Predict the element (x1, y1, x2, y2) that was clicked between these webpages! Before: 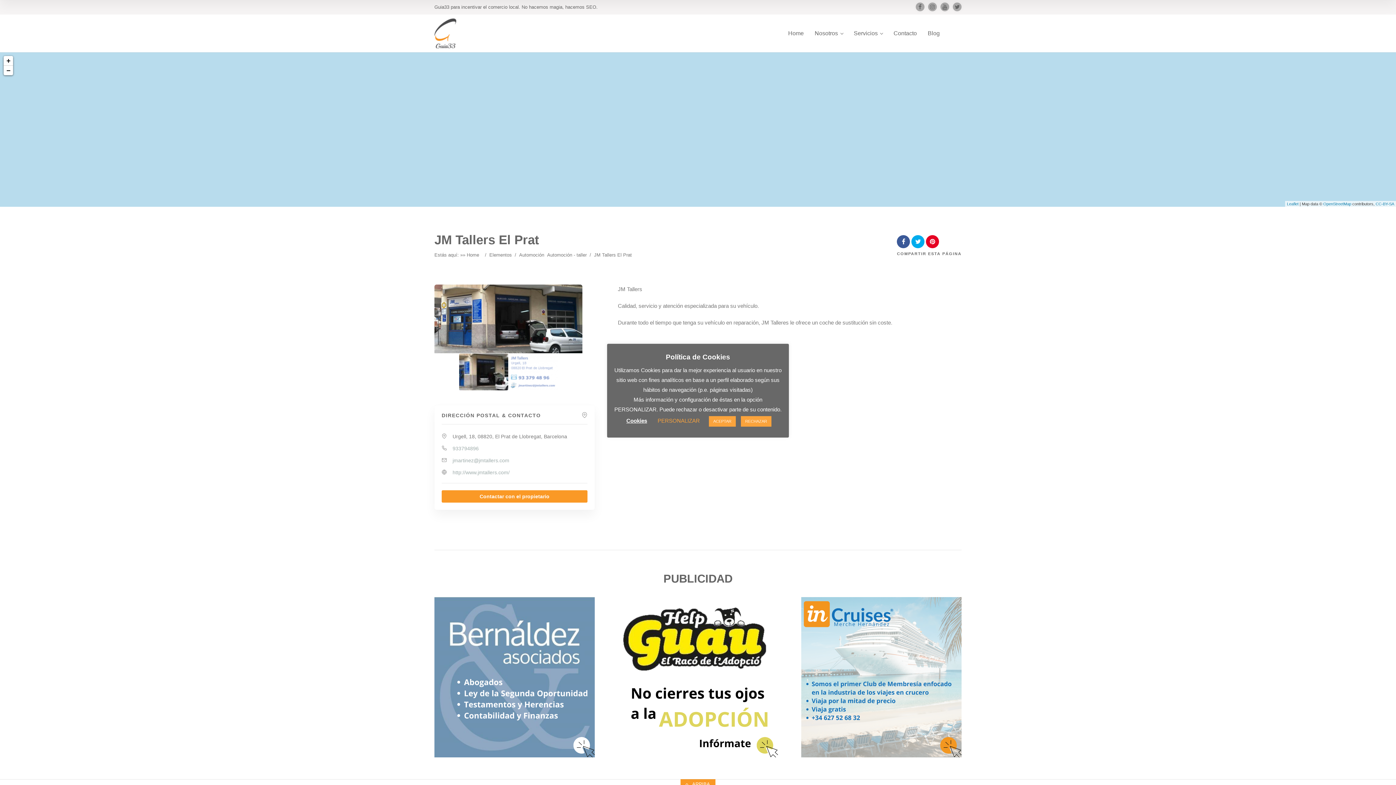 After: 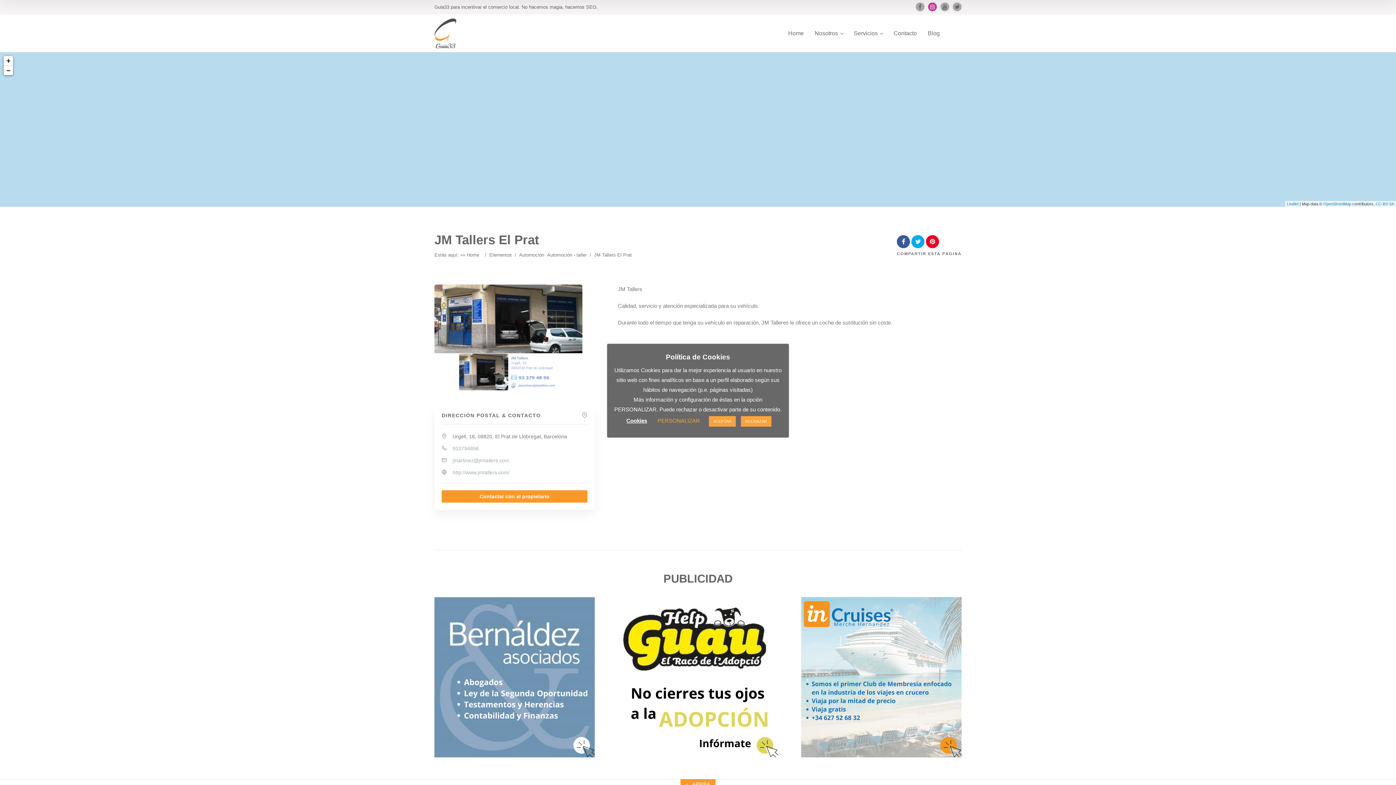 Action: bbox: (928, 2, 937, 11)